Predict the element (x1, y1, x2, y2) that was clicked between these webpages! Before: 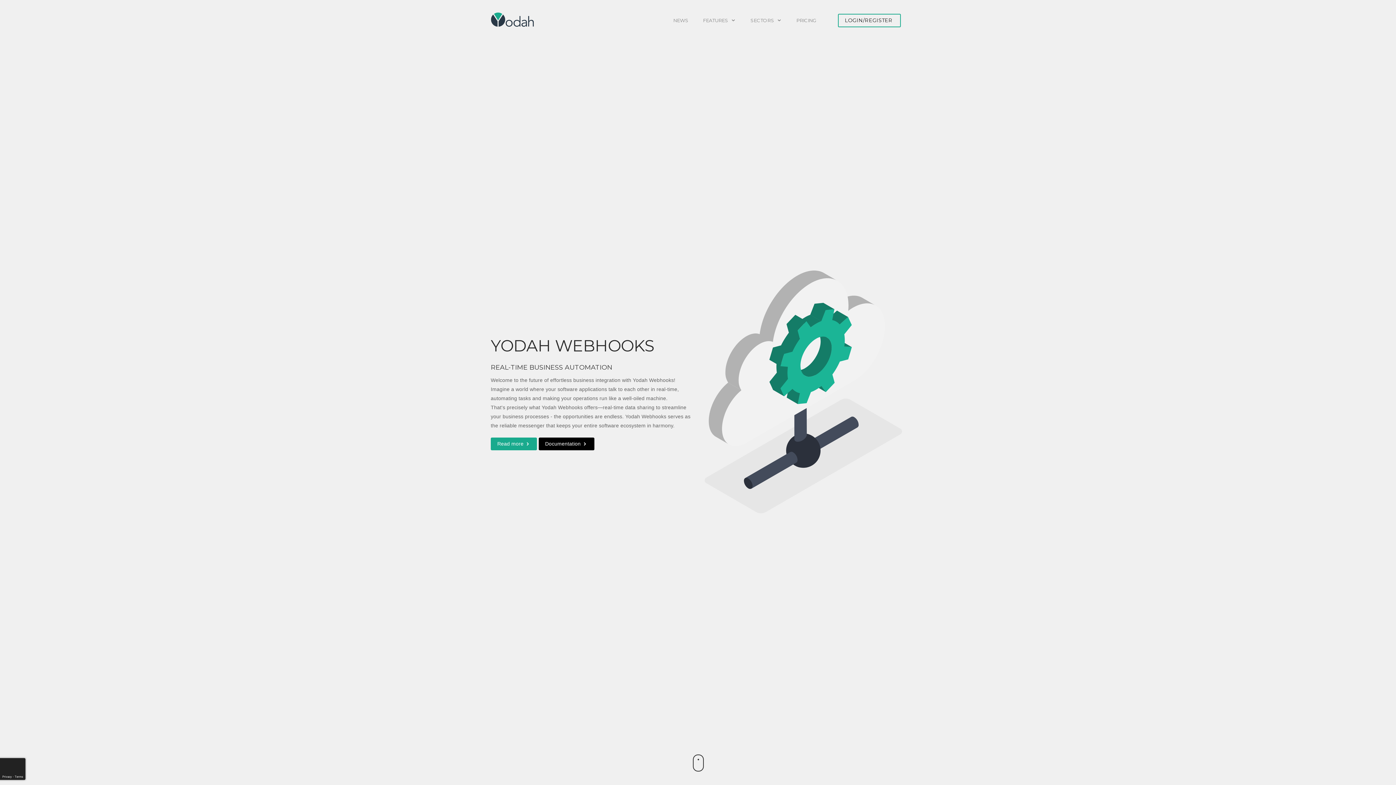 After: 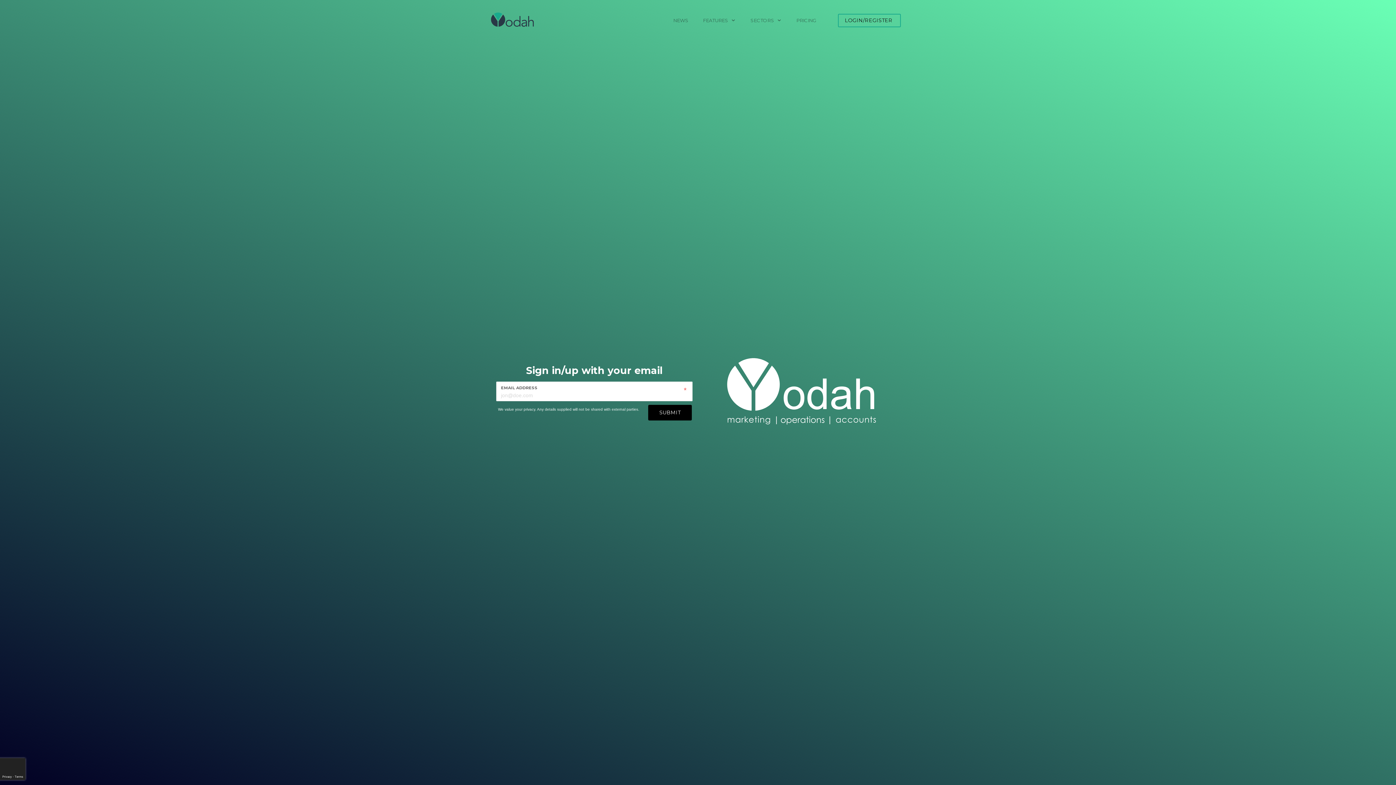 Action: bbox: (838, 13, 901, 27) label: LOGIN/REGISTER